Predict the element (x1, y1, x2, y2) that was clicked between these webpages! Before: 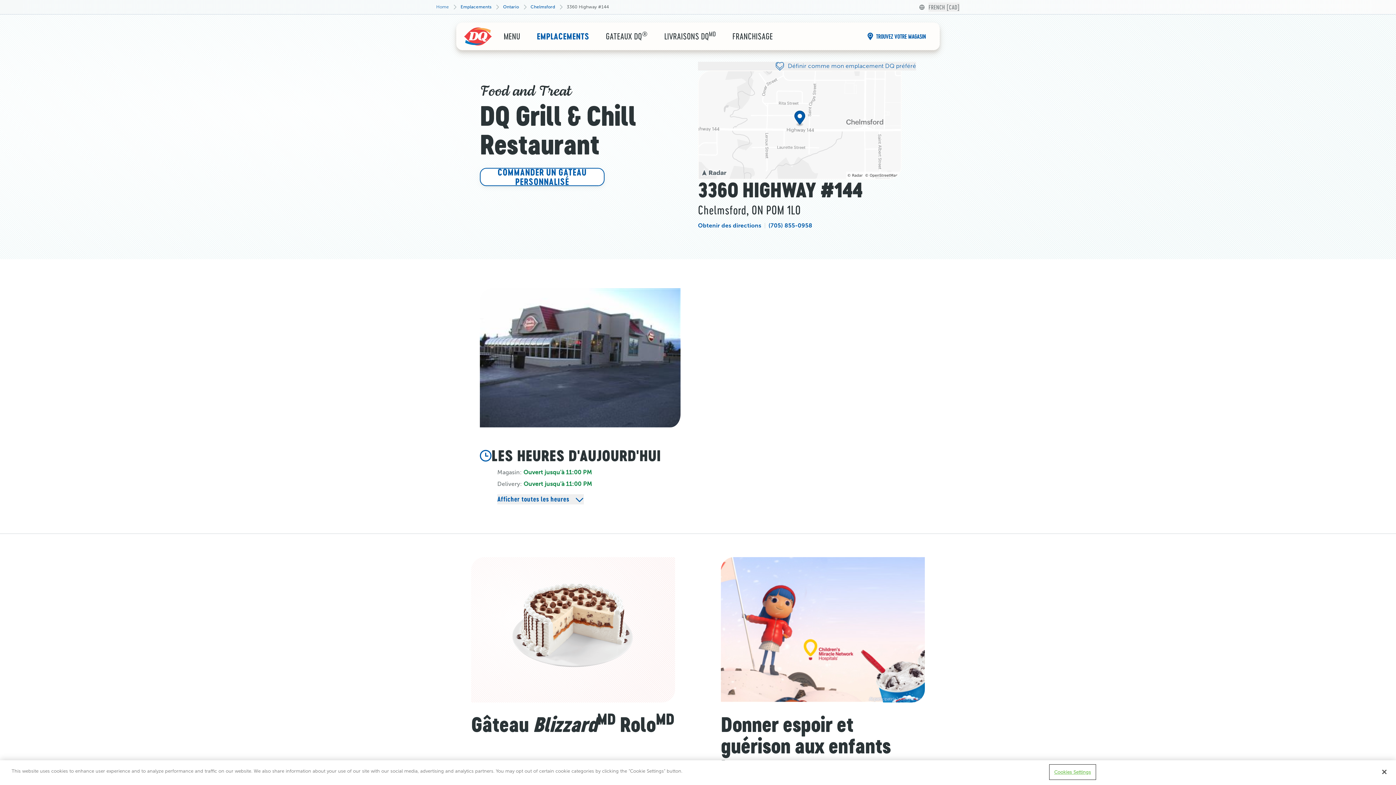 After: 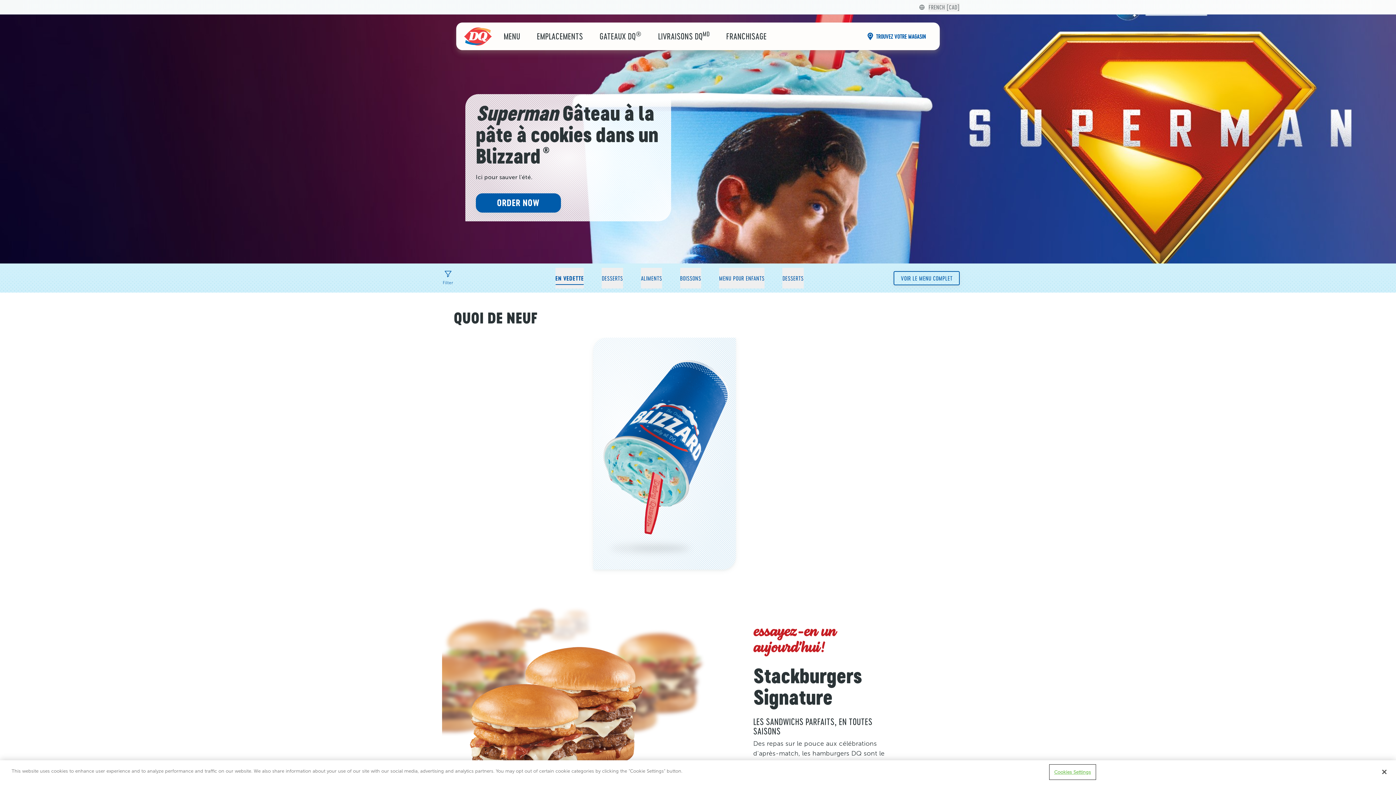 Action: label: Home bbox: (436, 4, 449, 9)